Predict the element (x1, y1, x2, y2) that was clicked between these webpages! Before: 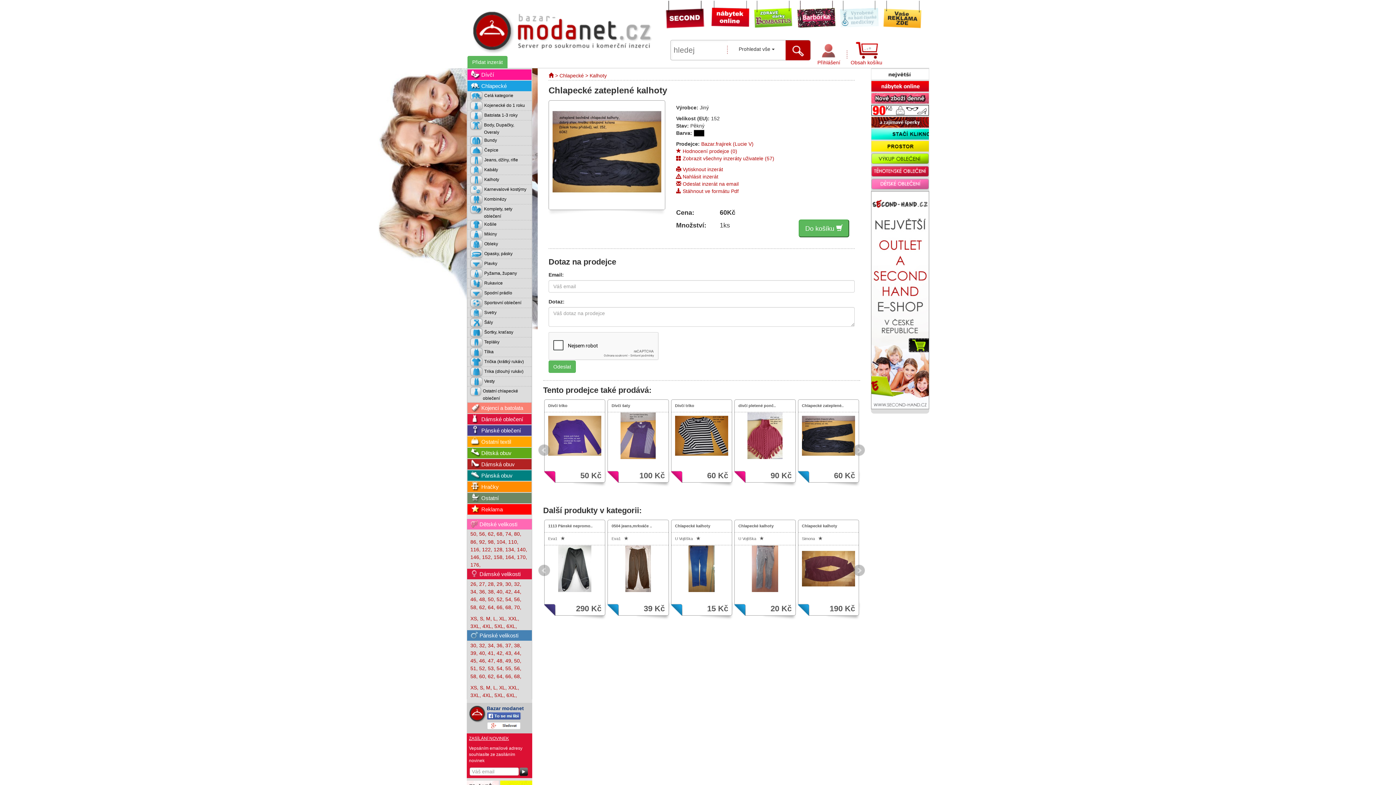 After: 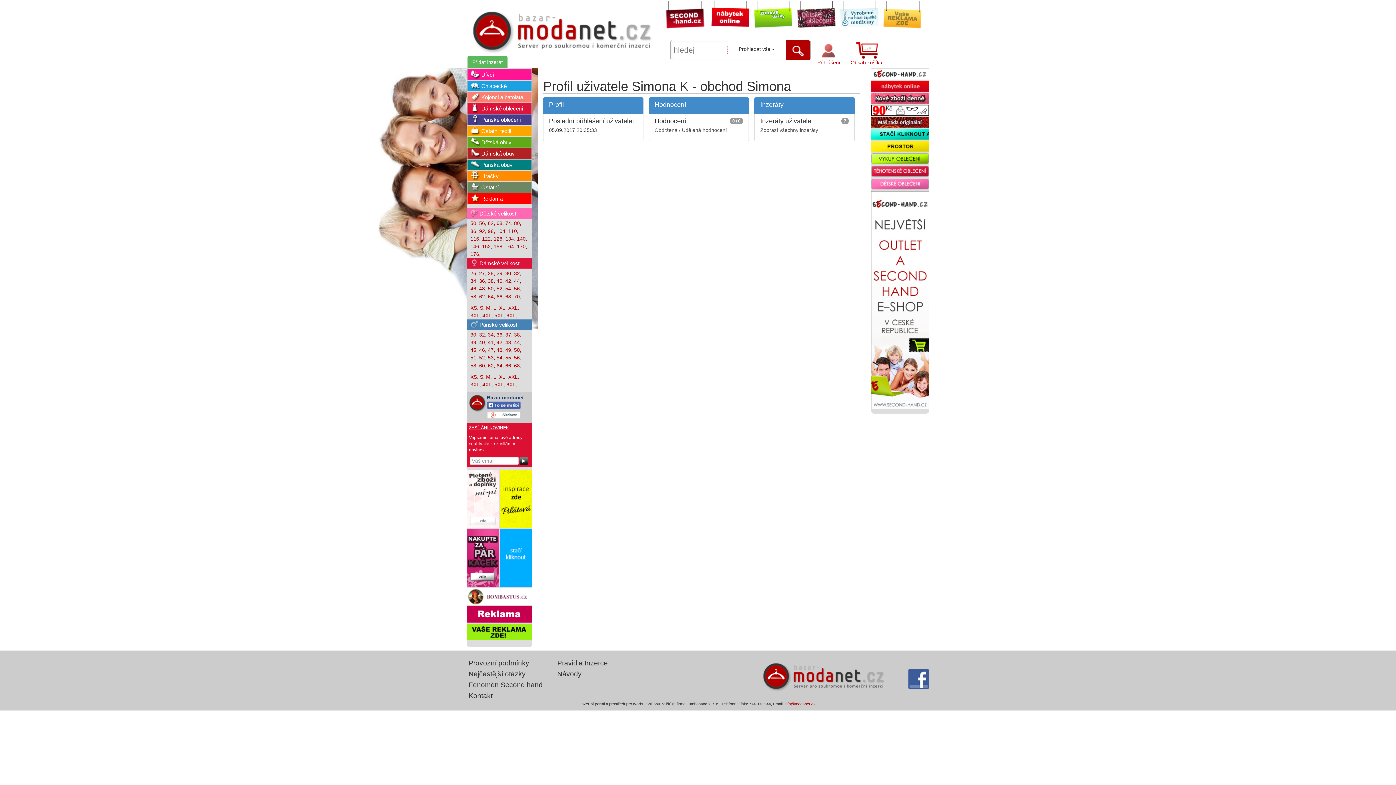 Action: label: Simona bbox: (802, 533, 815, 545)